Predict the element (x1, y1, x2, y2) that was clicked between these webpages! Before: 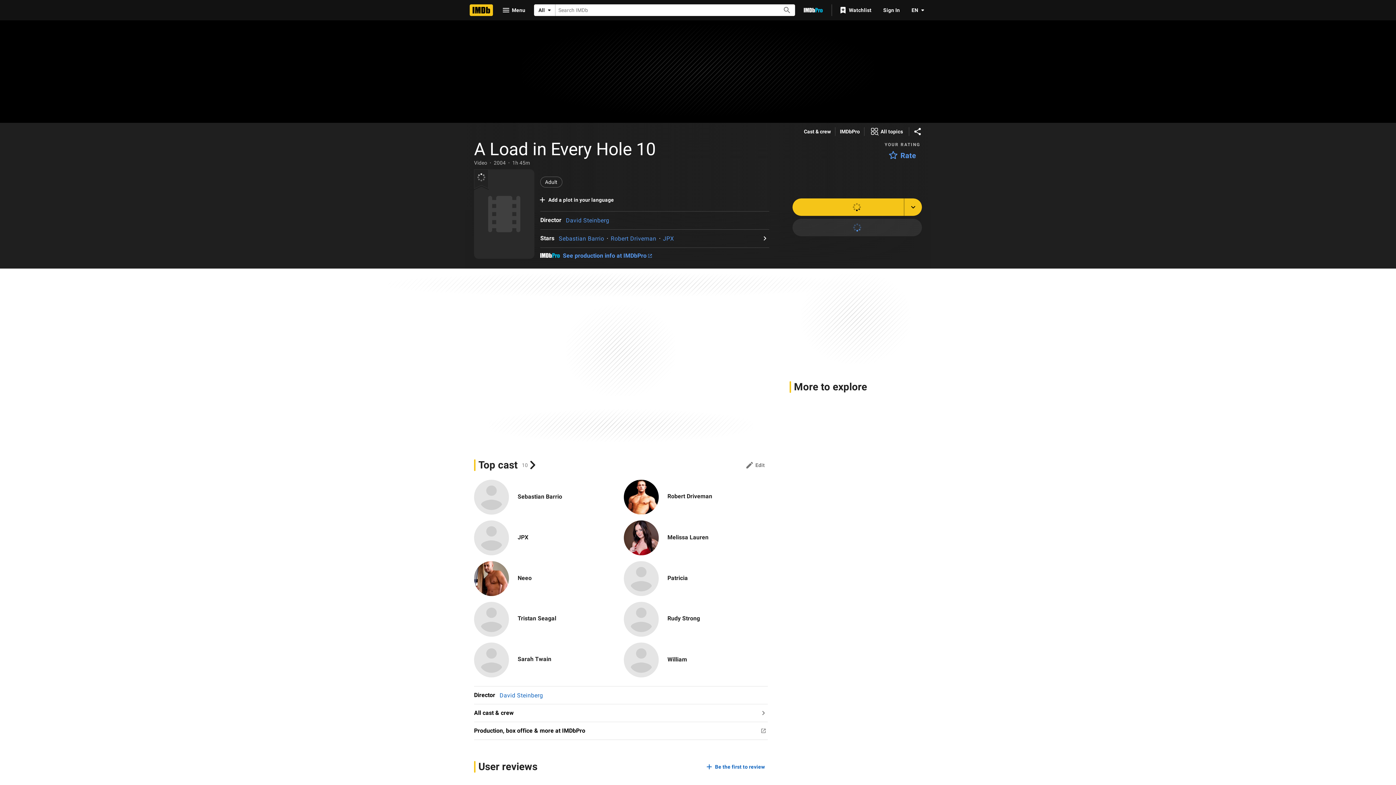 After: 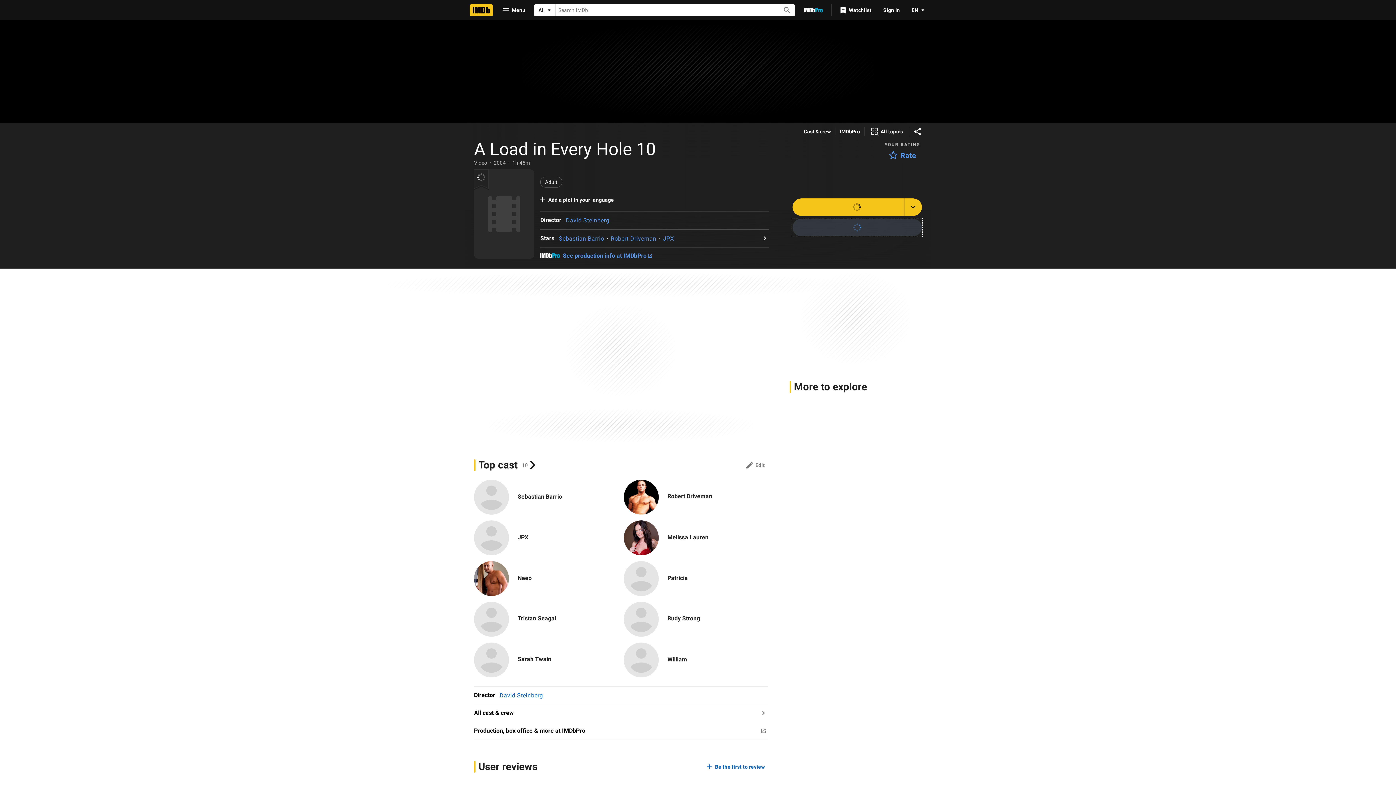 Action: label: Loading bbox: (792, 219, 922, 236)